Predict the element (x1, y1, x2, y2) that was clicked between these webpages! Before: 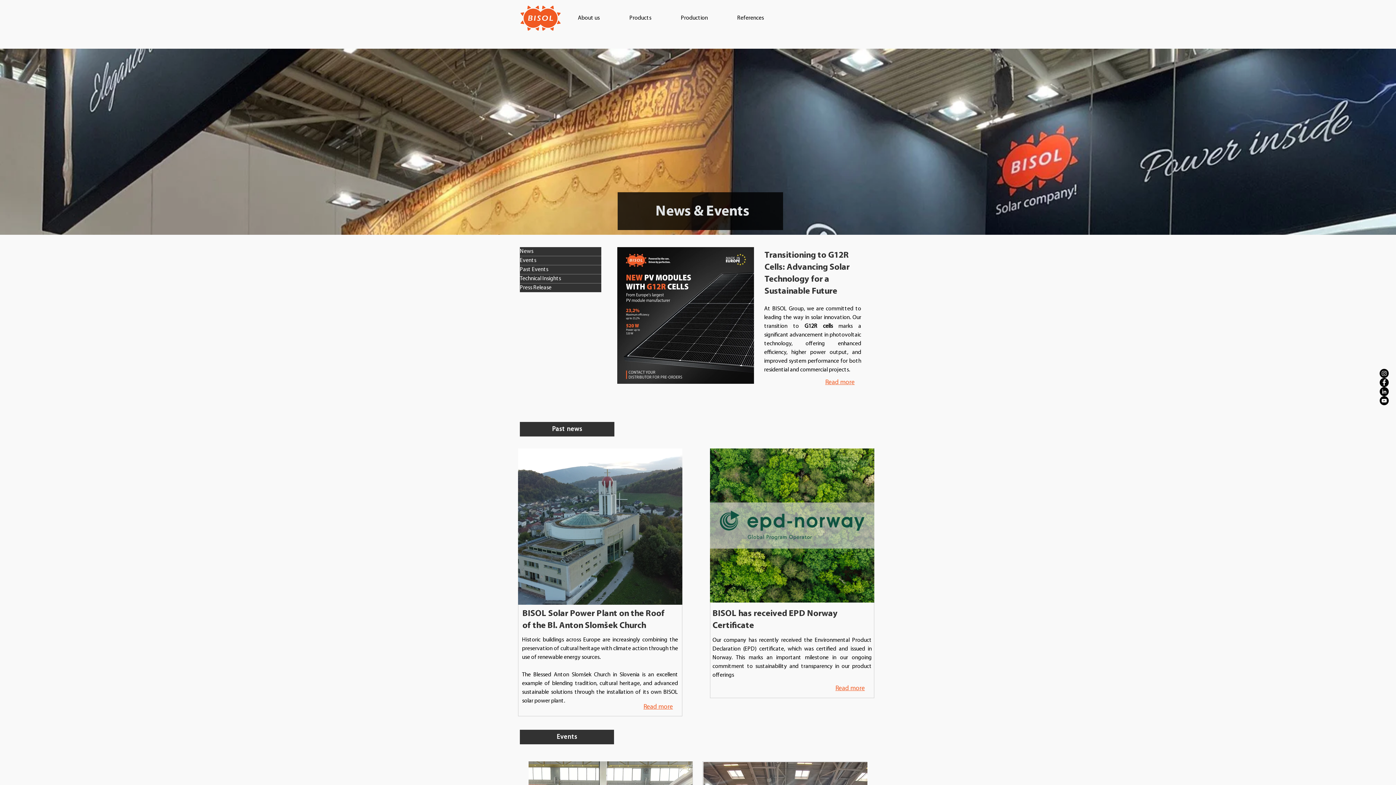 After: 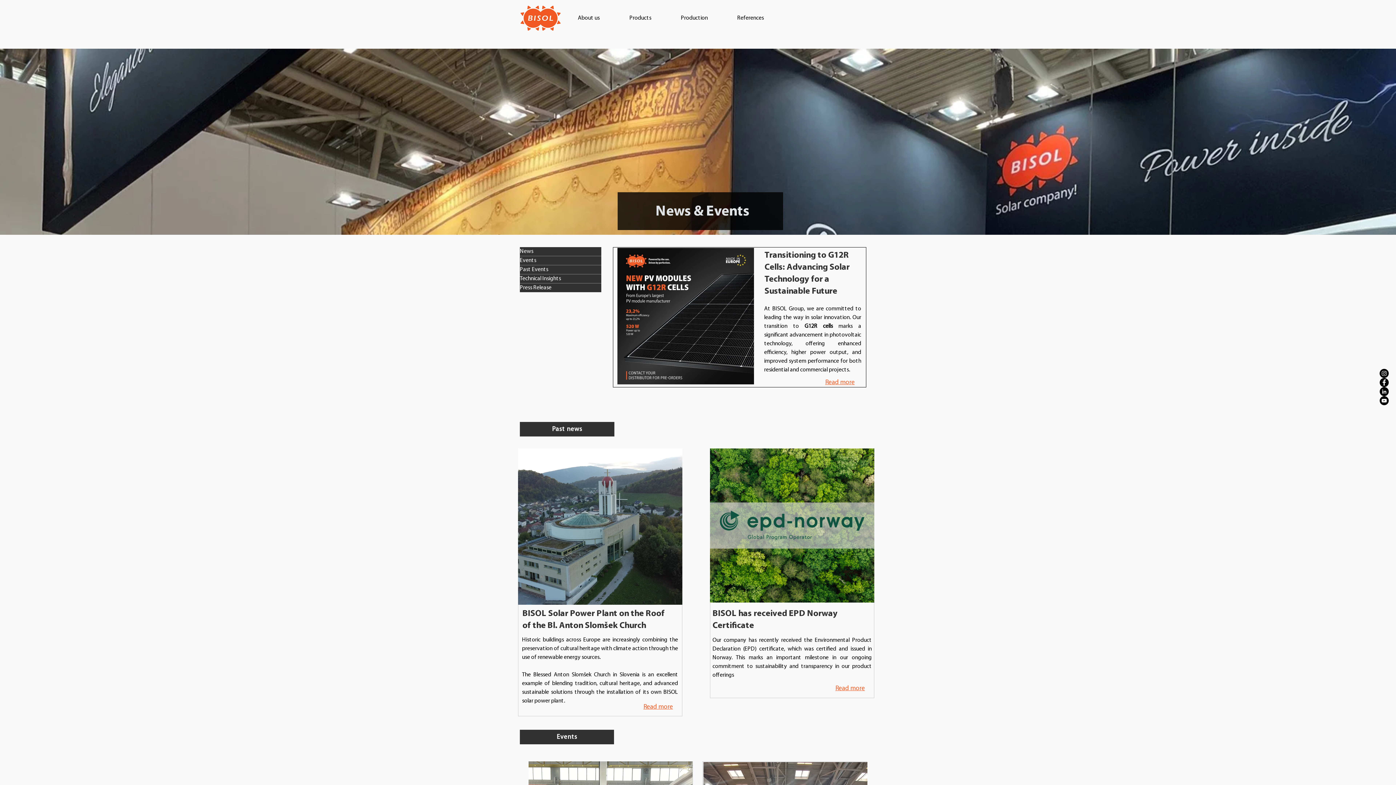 Action: label: Read more bbox: (825, 377, 854, 386)